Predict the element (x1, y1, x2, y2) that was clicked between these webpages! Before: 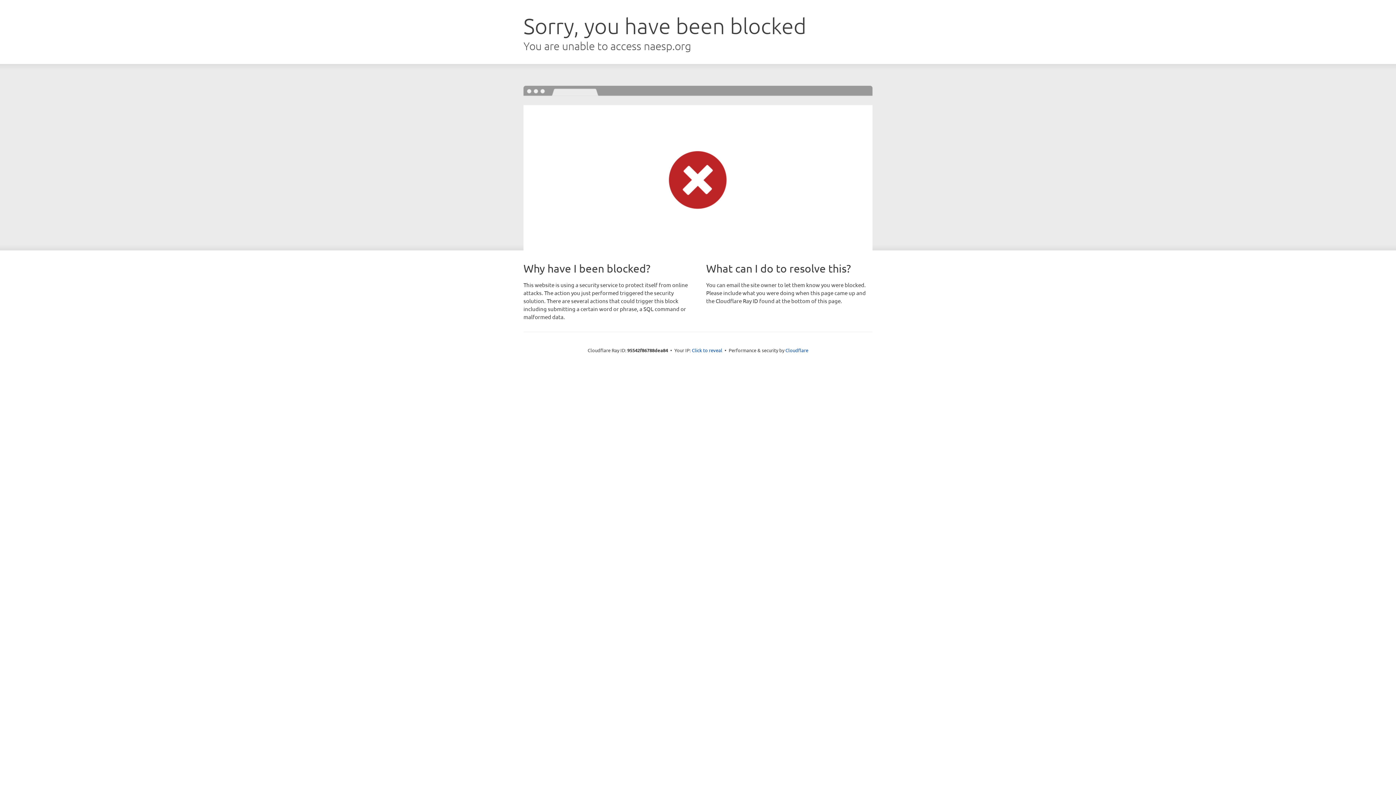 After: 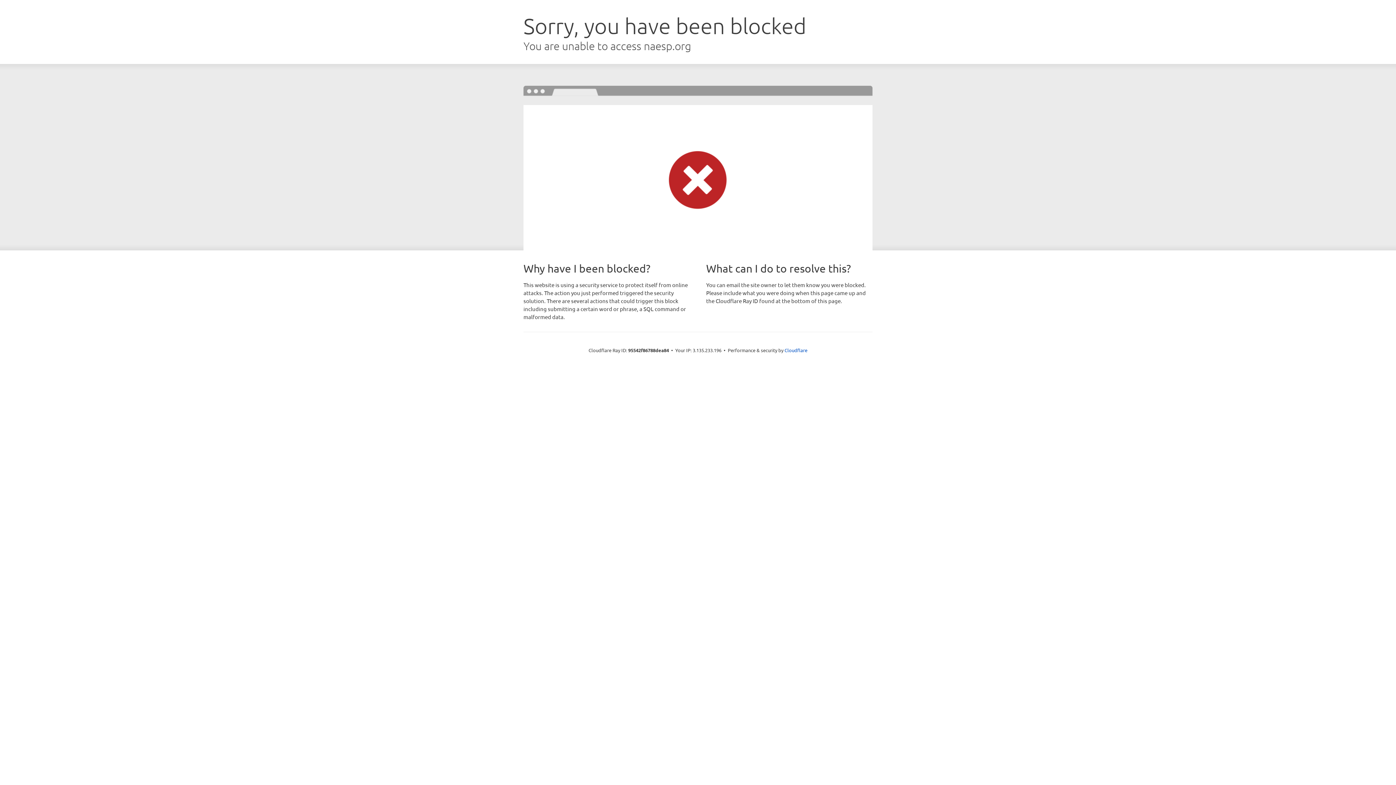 Action: label: Click to reveal bbox: (692, 346, 722, 353)